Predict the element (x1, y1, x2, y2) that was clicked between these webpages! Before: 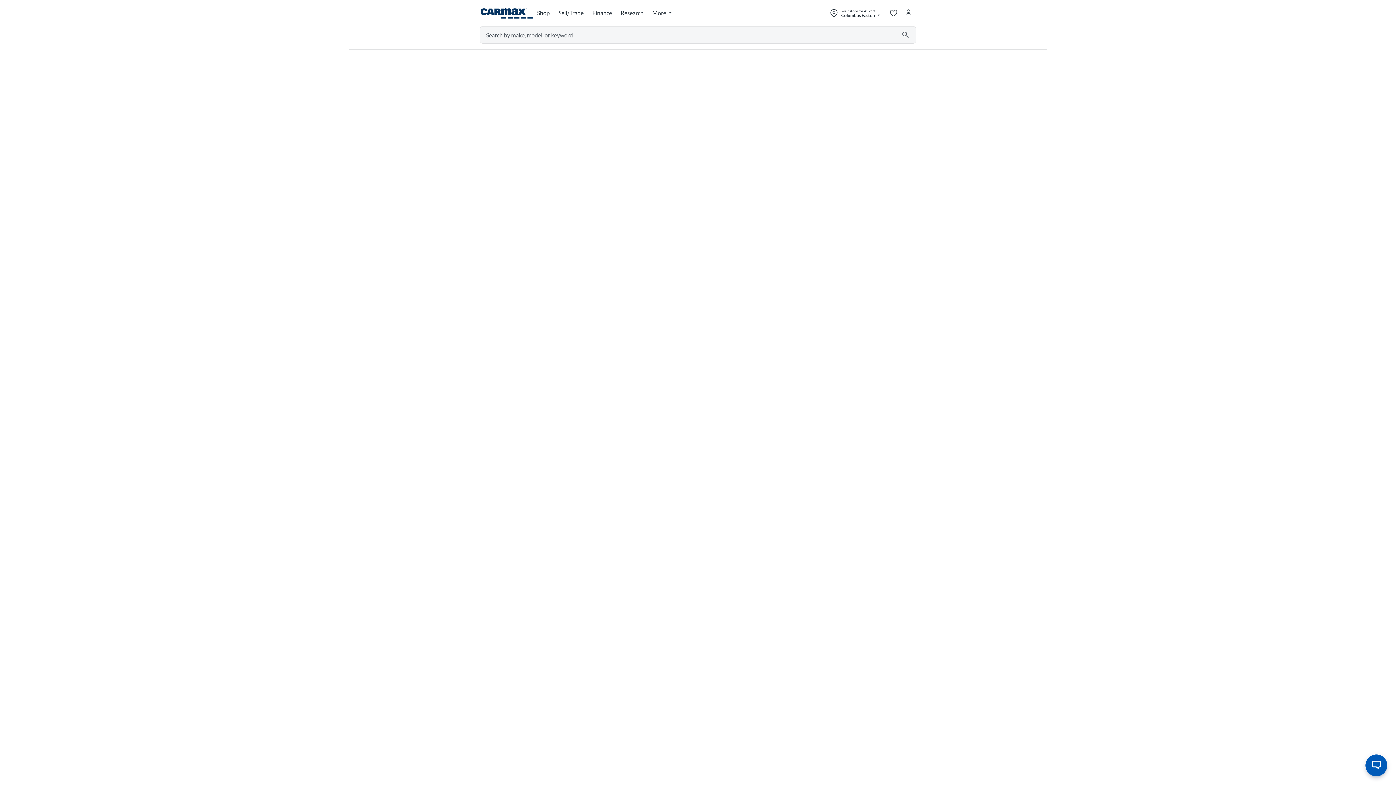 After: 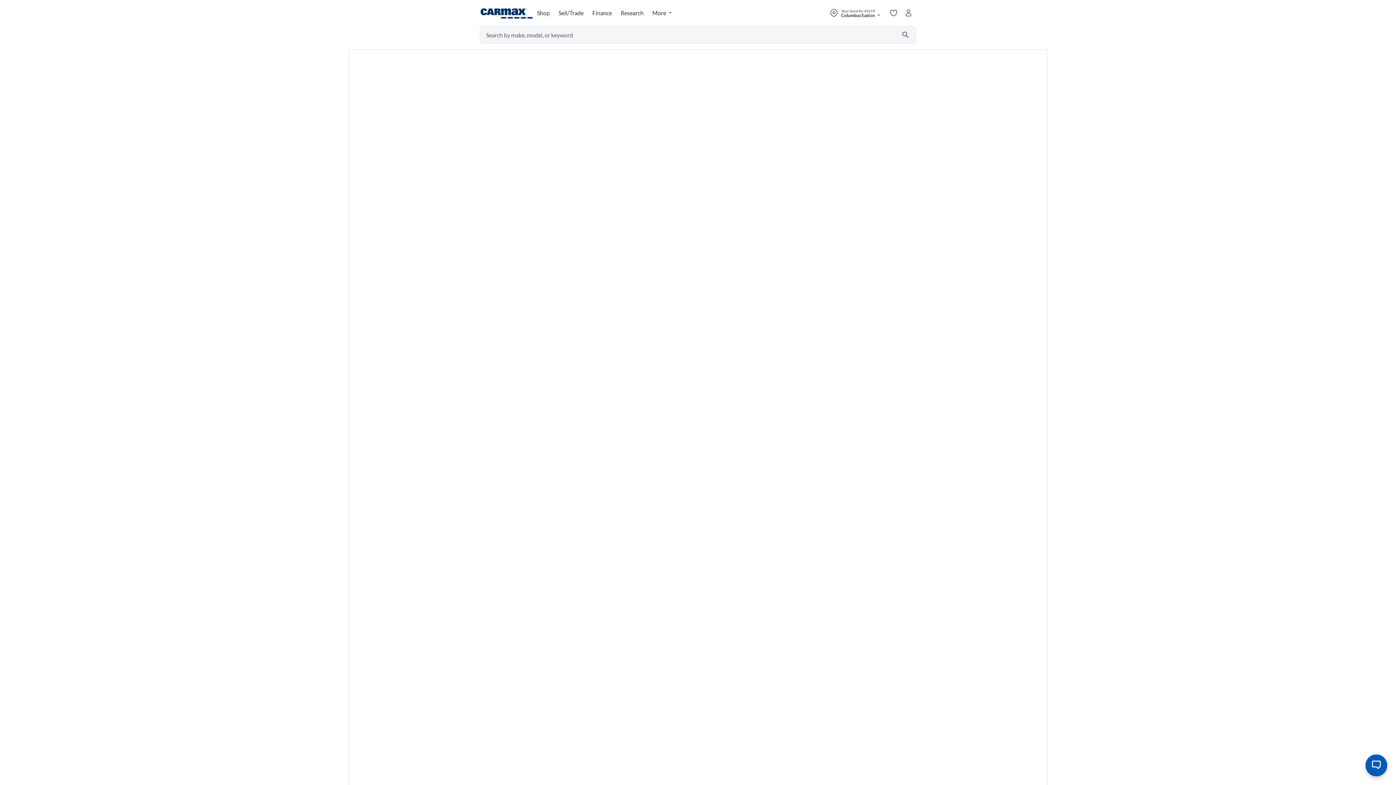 Action: bbox: (895, 26, 916, 43) label: Submit search by Make, Model, or Keyword